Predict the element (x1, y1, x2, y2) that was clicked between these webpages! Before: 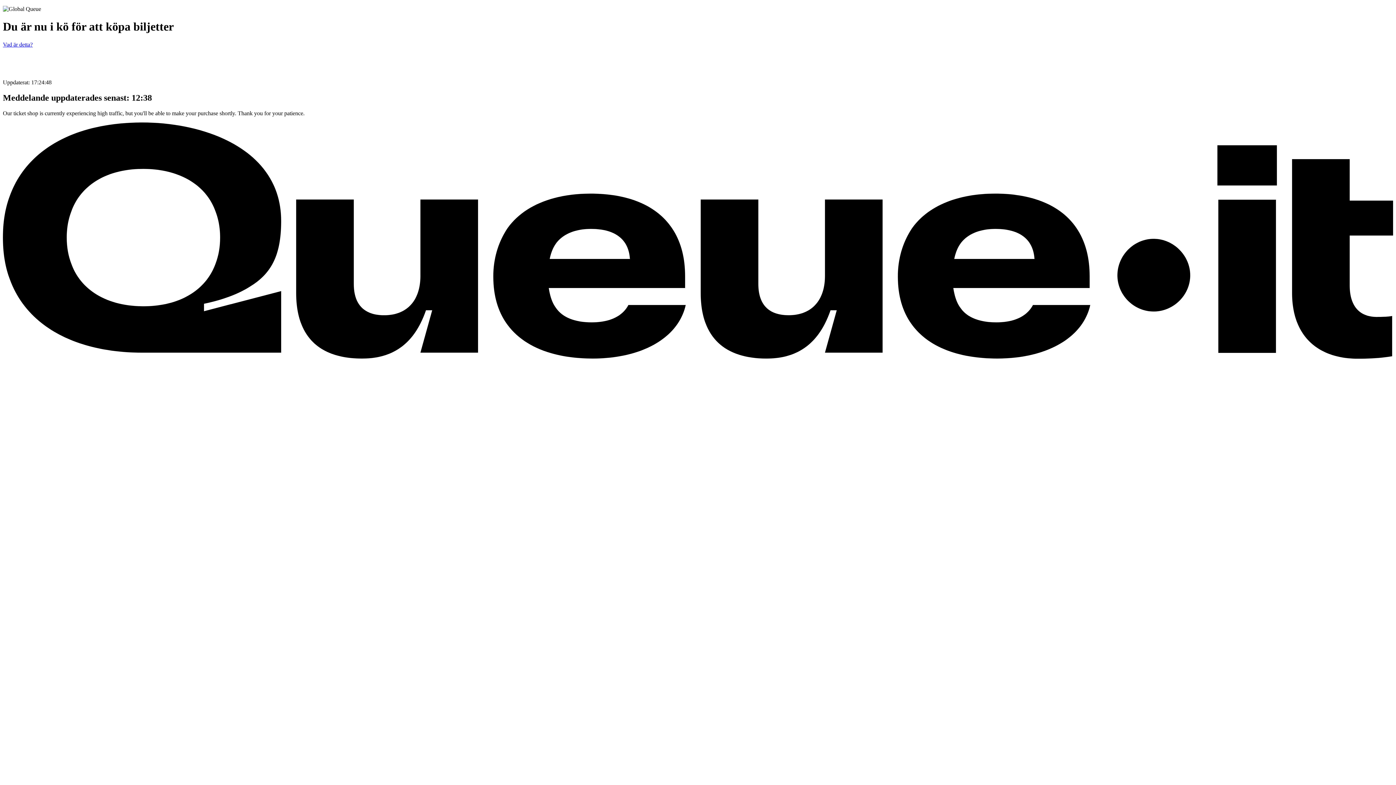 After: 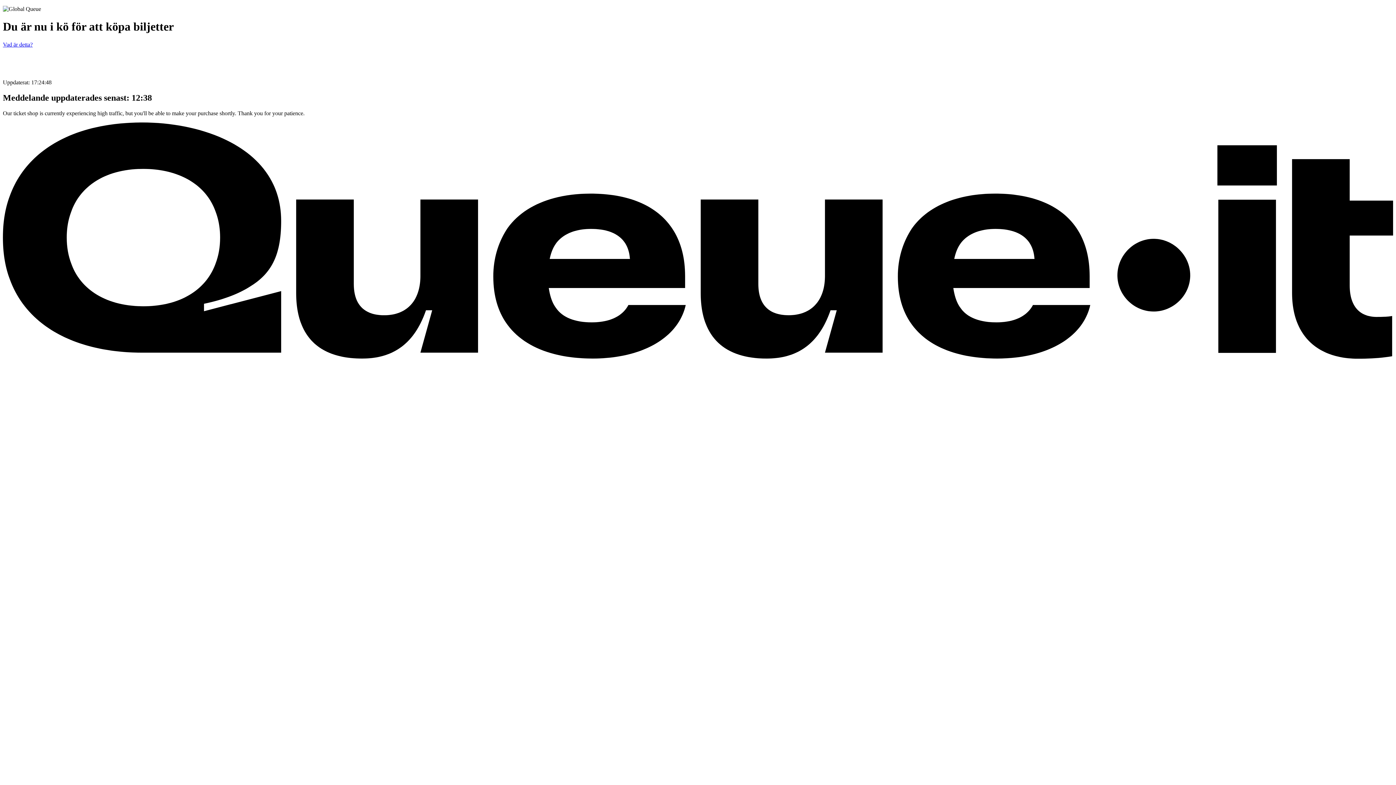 Action: bbox: (2, 41, 32, 47) label: Vad är detta? Lär dig vad ett väntrum är och hur det fungerar. Öppna i en ny flik.